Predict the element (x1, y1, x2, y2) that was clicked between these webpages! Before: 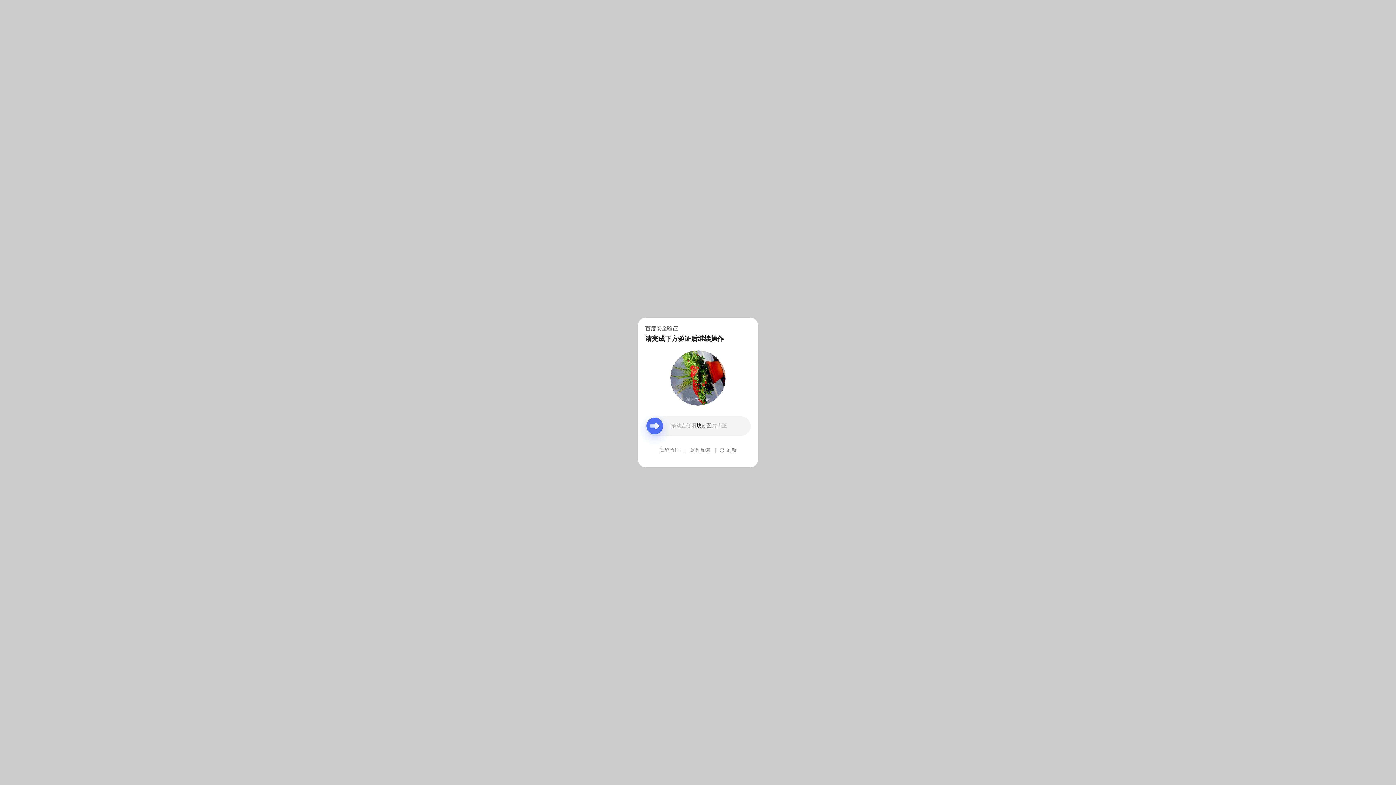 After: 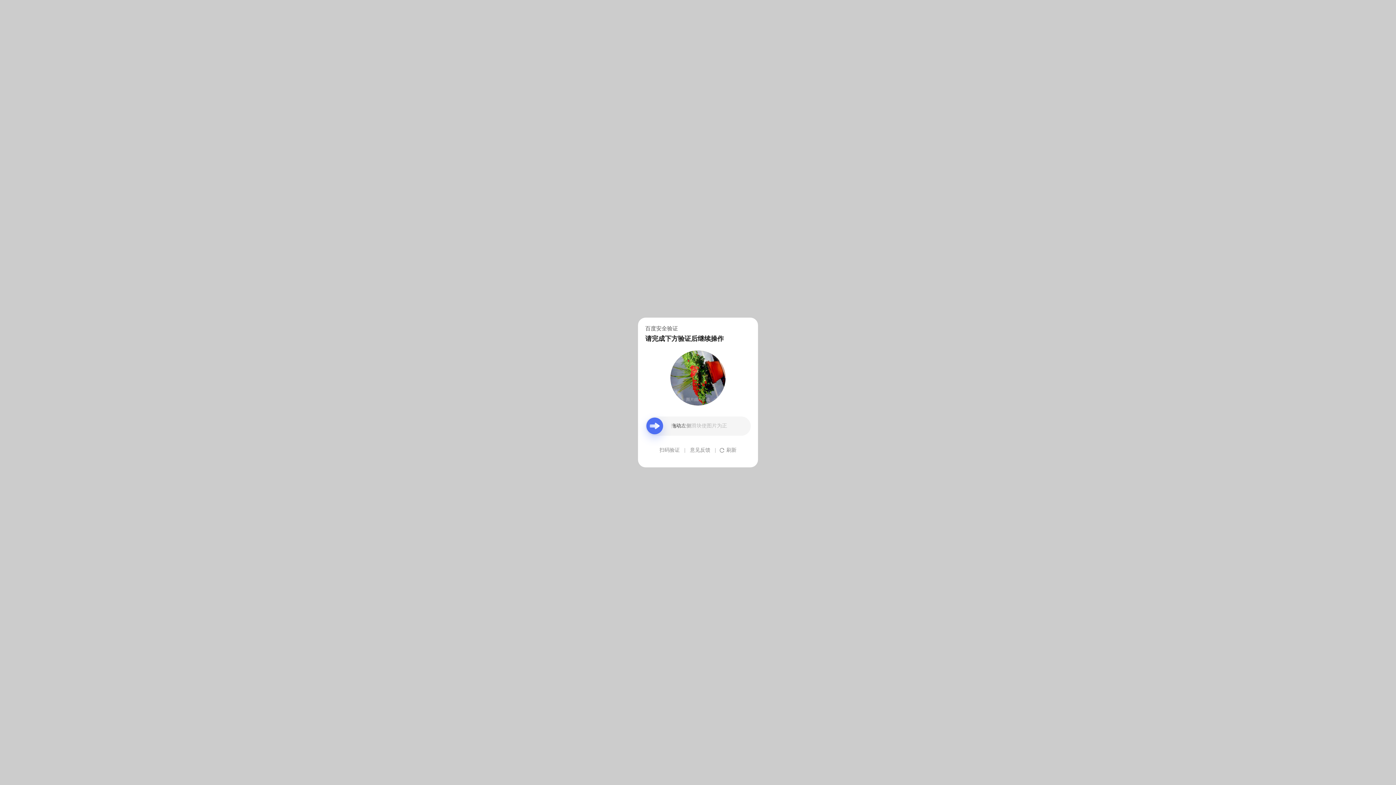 Action: label: 意见反馈 bbox: (690, 439, 710, 461)